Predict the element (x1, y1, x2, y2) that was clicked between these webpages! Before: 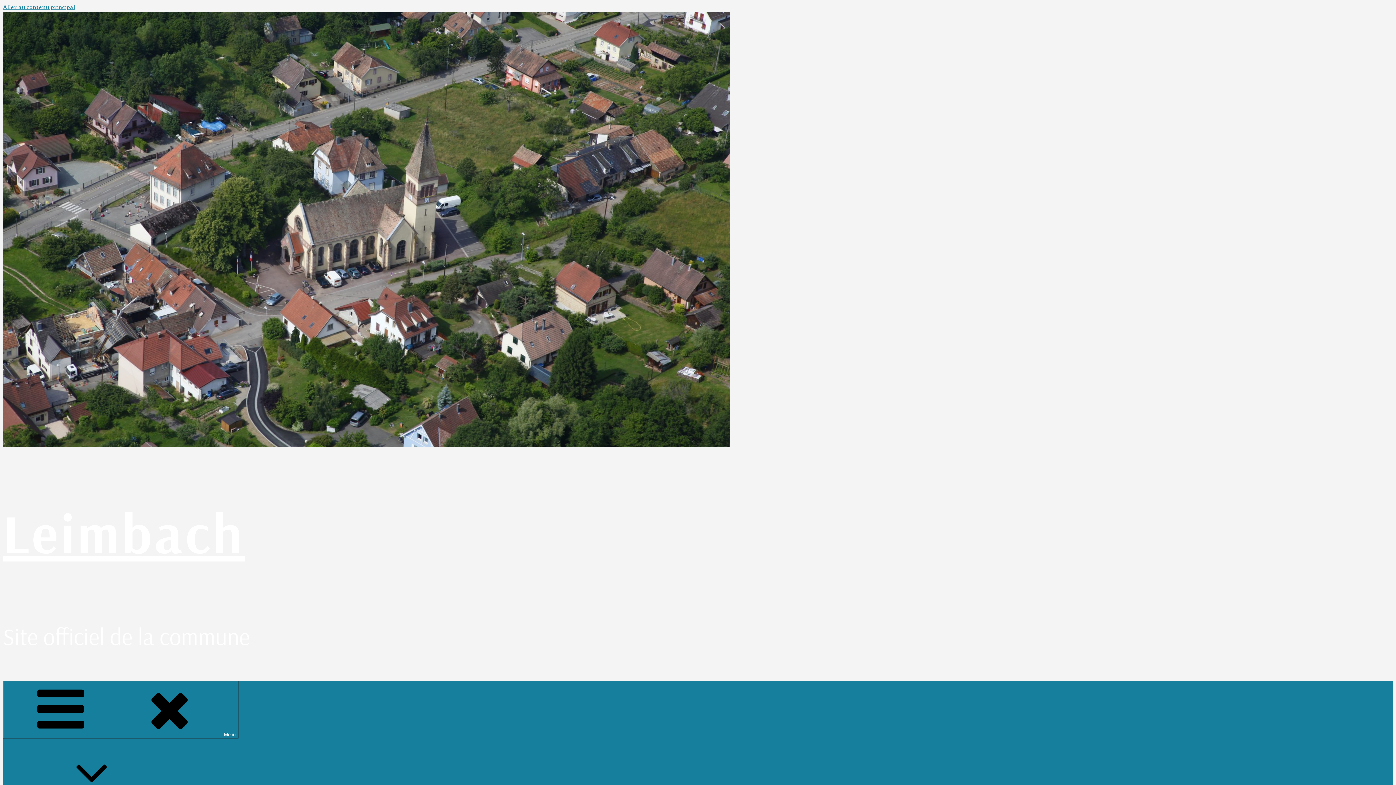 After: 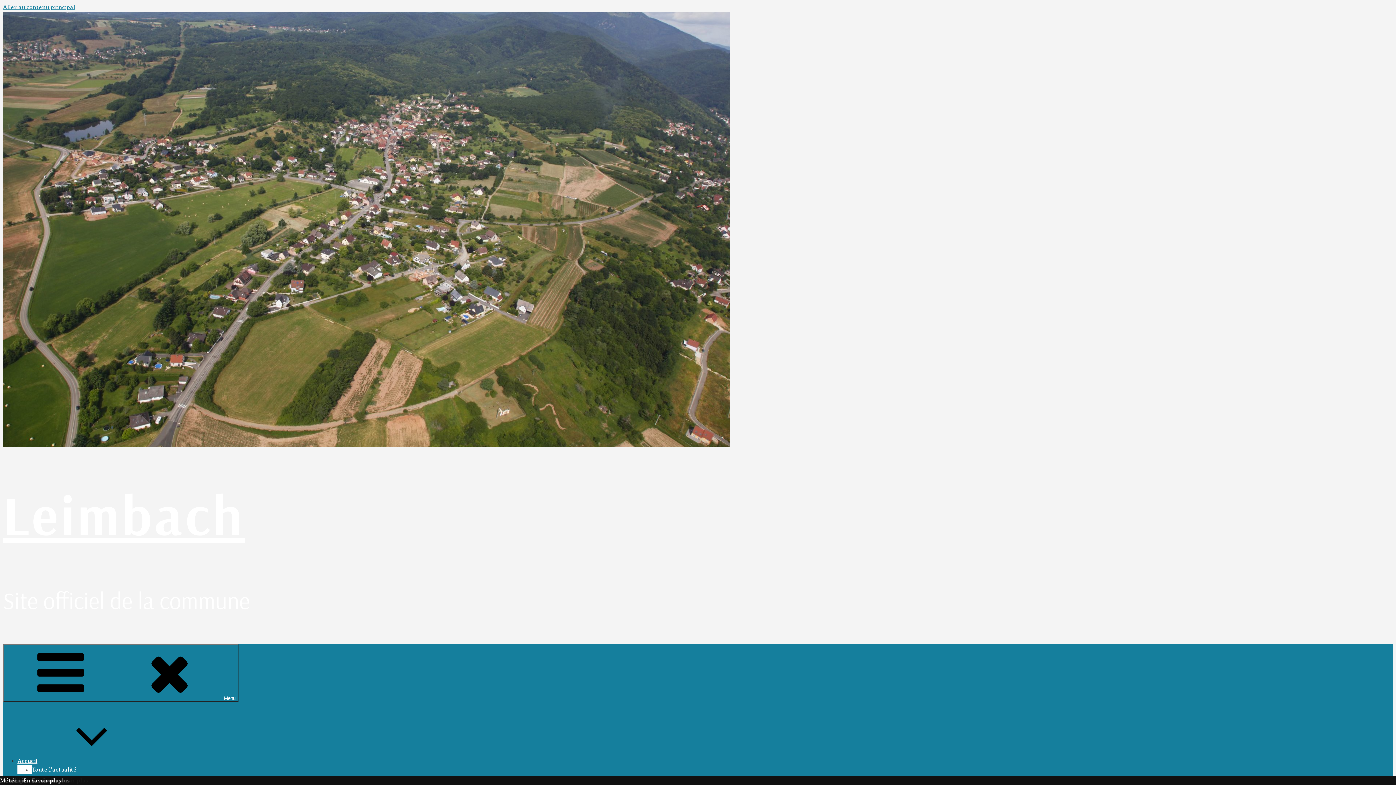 Action: label: Leimbach bbox: (2, 498, 244, 567)